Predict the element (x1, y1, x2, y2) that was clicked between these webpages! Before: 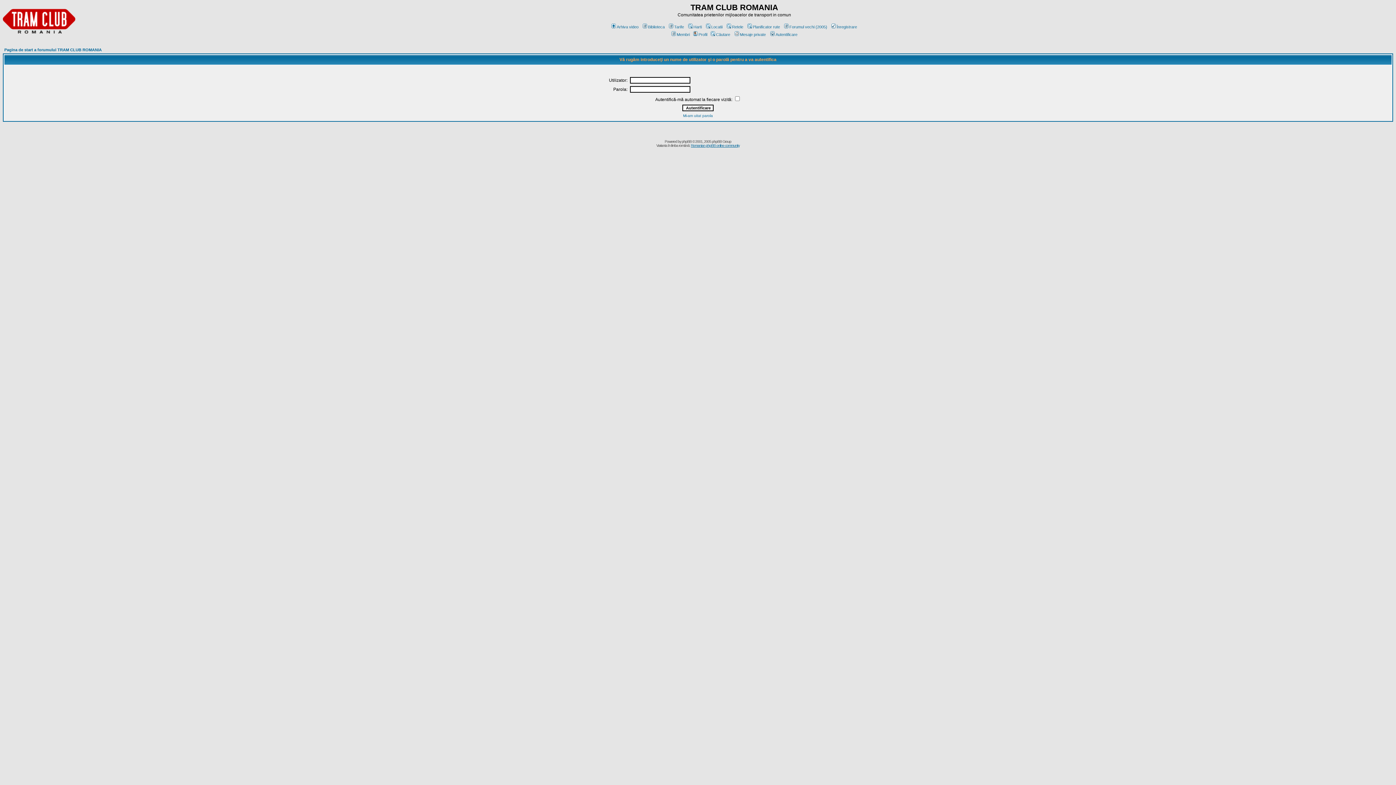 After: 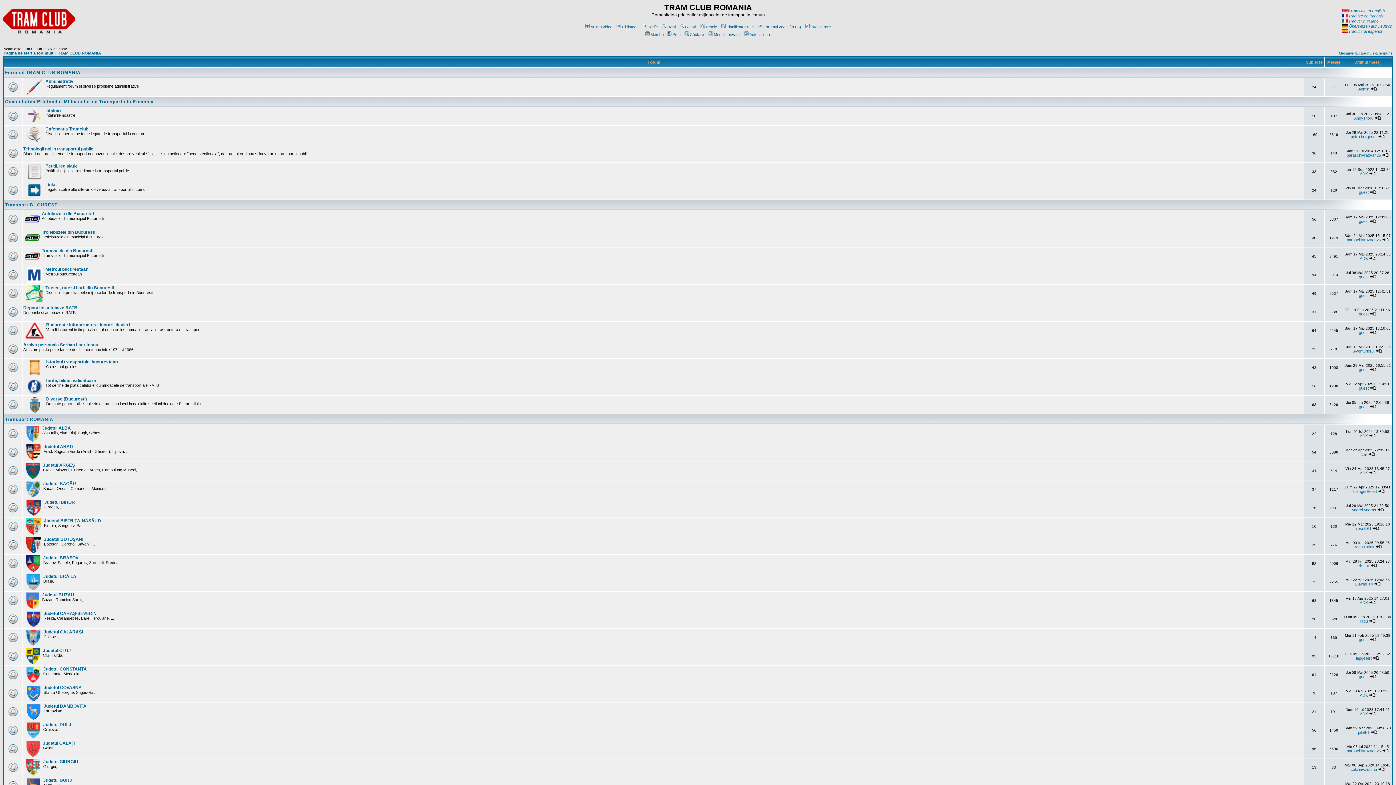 Action: bbox: (4, 47, 101, 52) label: Pagina de start a forumului TRAM CLUB ROMANIA